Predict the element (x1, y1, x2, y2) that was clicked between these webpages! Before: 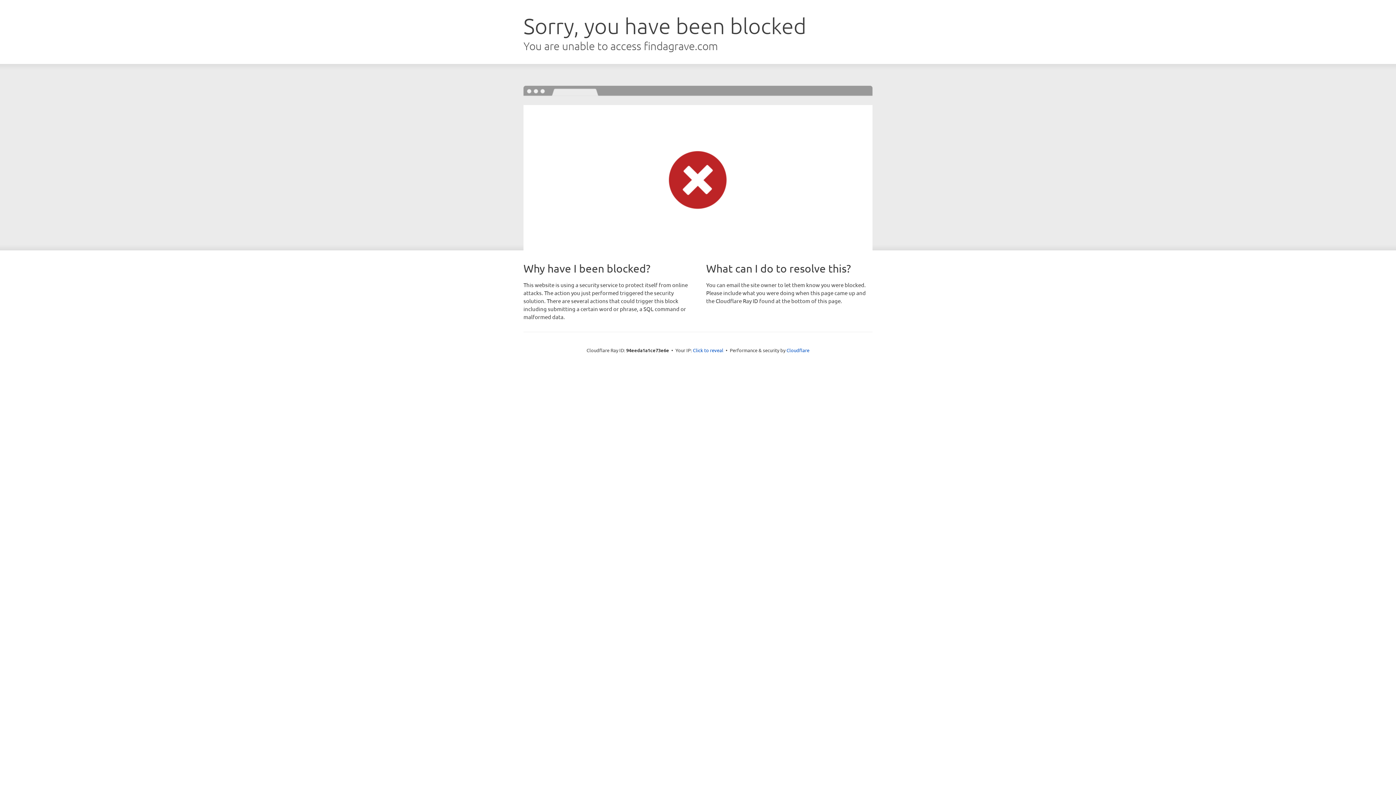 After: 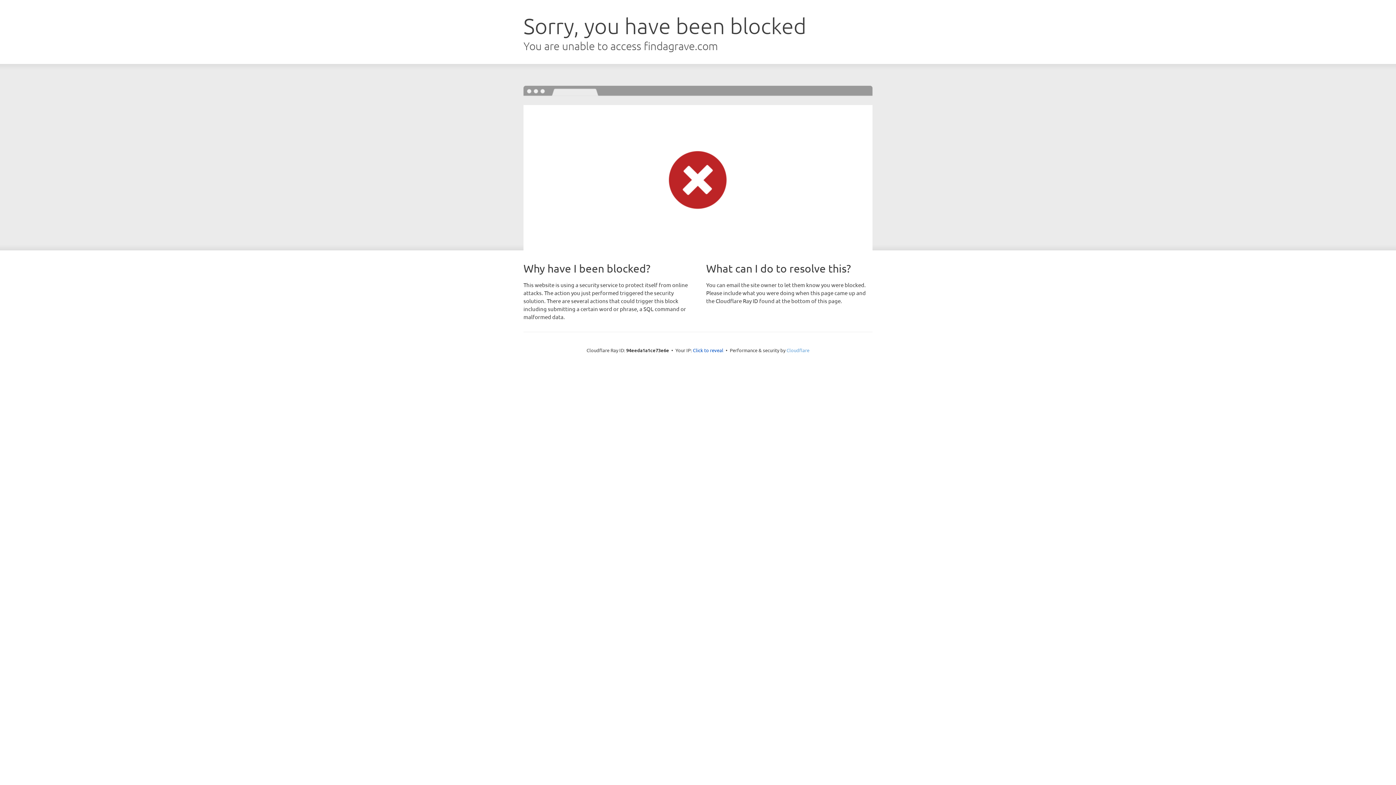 Action: label: Cloudflare bbox: (786, 347, 809, 353)